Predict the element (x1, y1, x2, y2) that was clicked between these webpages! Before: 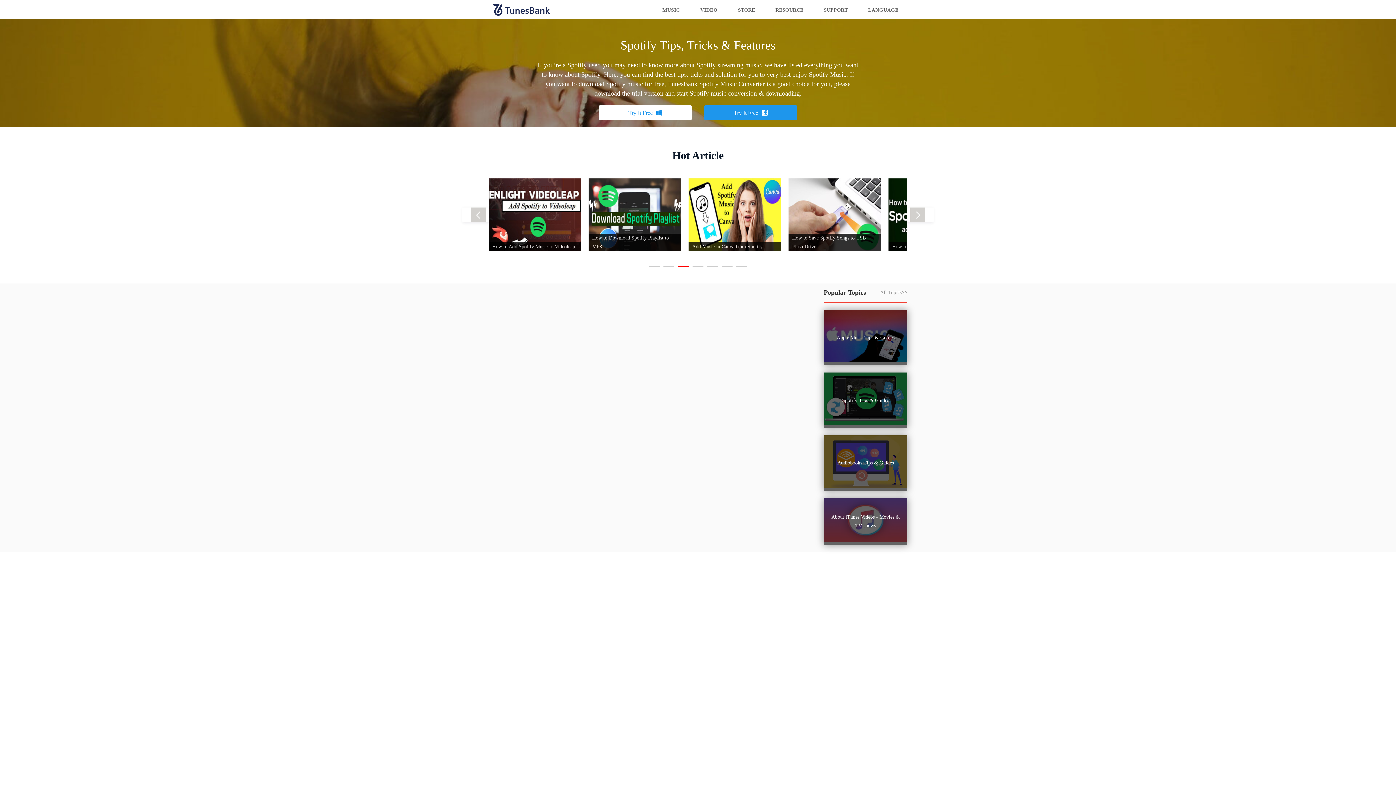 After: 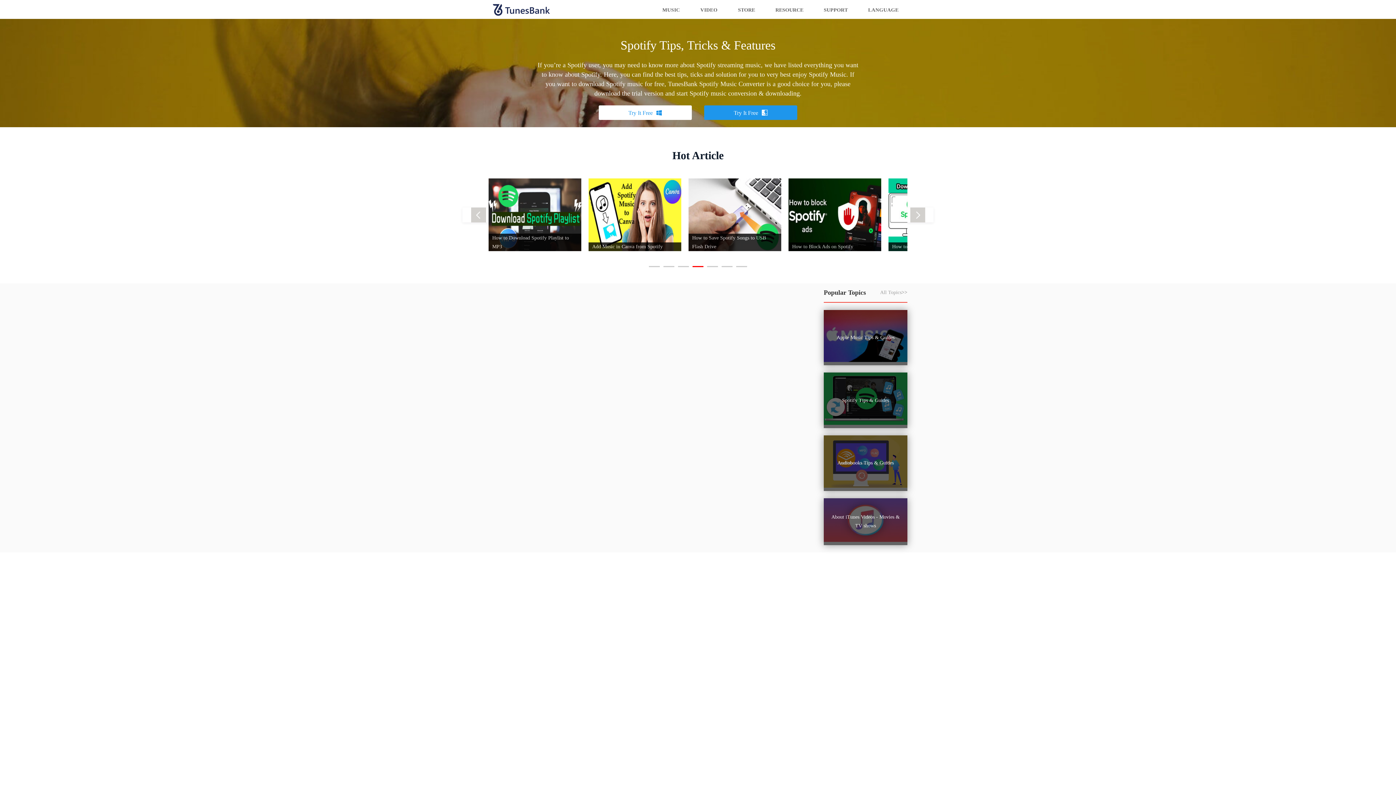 Action: bbox: (824, 372, 907, 428) label: Spotify Tips & Guides